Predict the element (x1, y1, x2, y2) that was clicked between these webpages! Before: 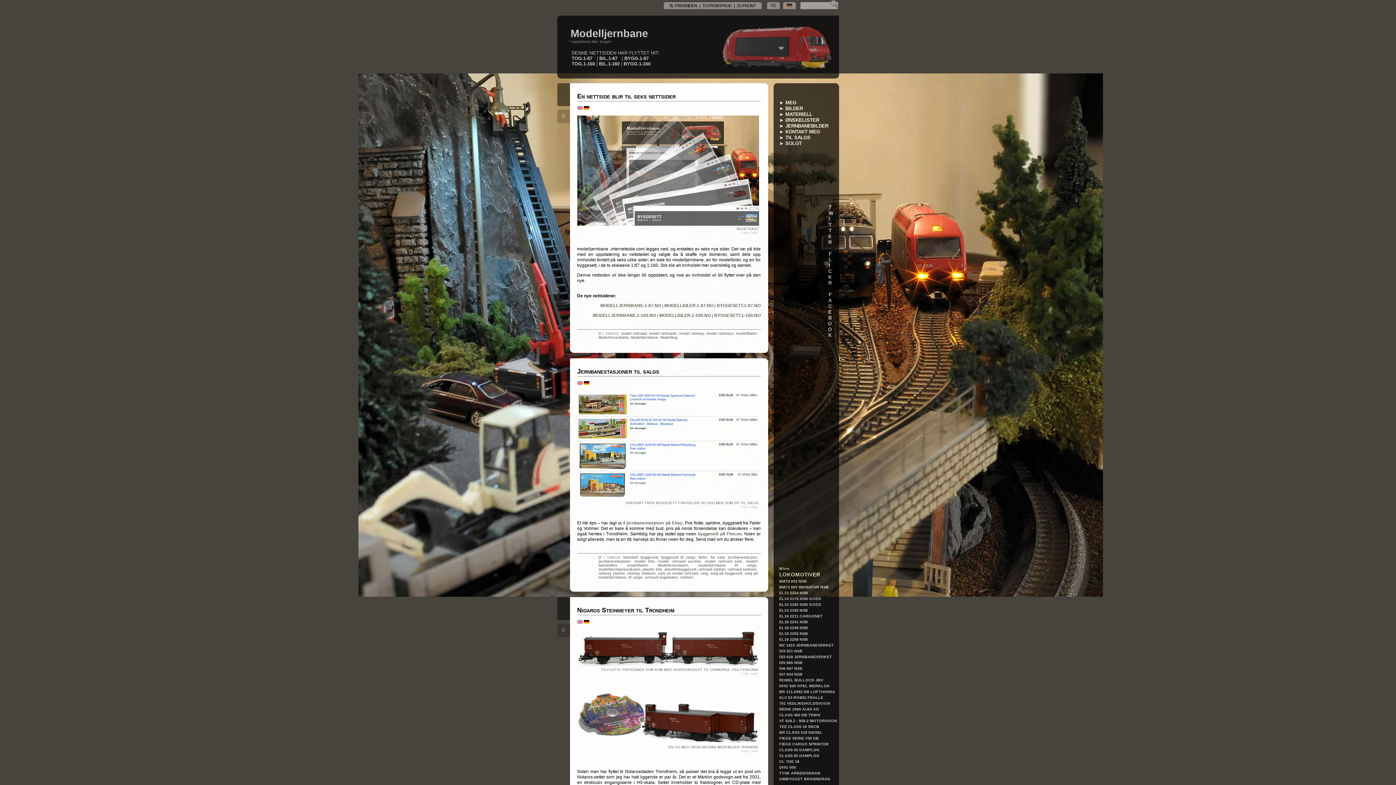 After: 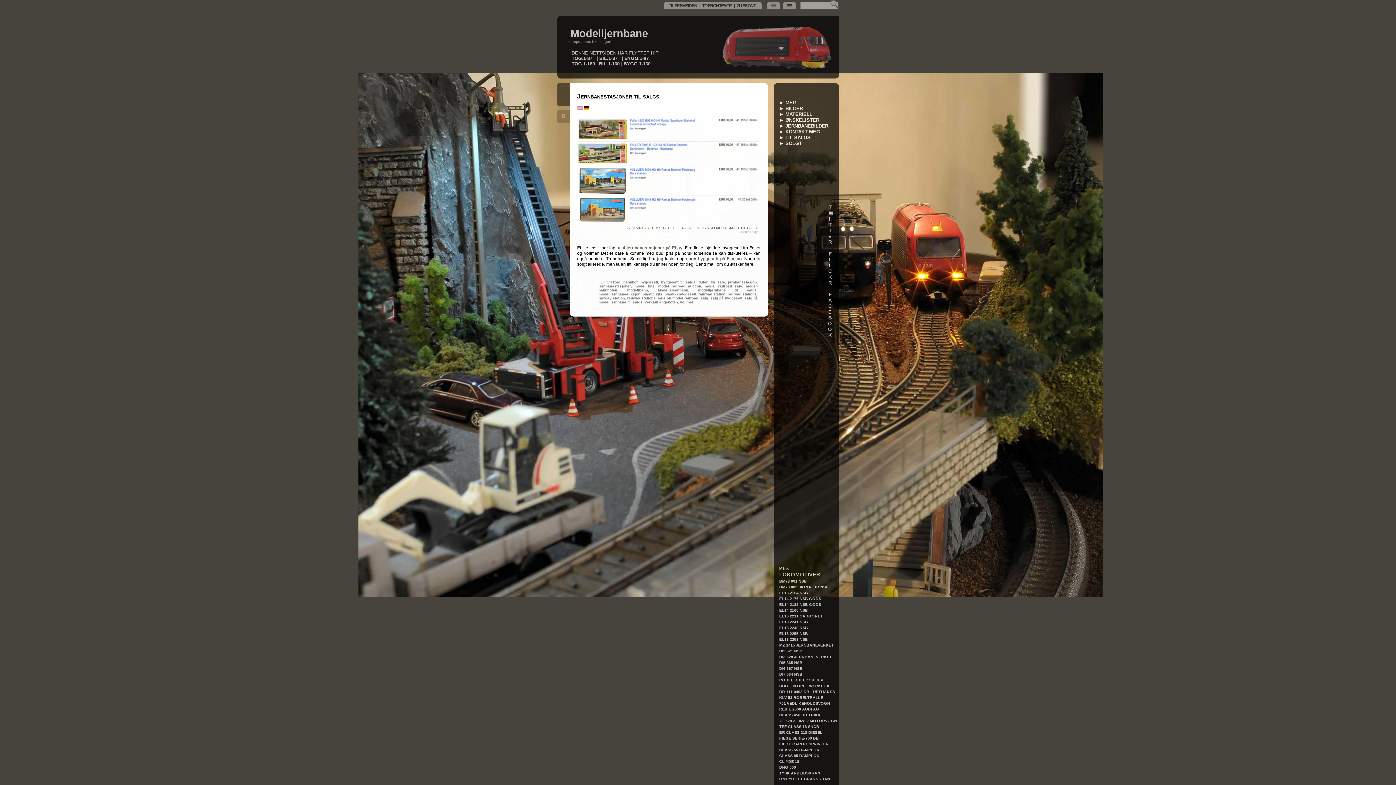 Action: label: plastic kits bbox: (642, 567, 662, 571)